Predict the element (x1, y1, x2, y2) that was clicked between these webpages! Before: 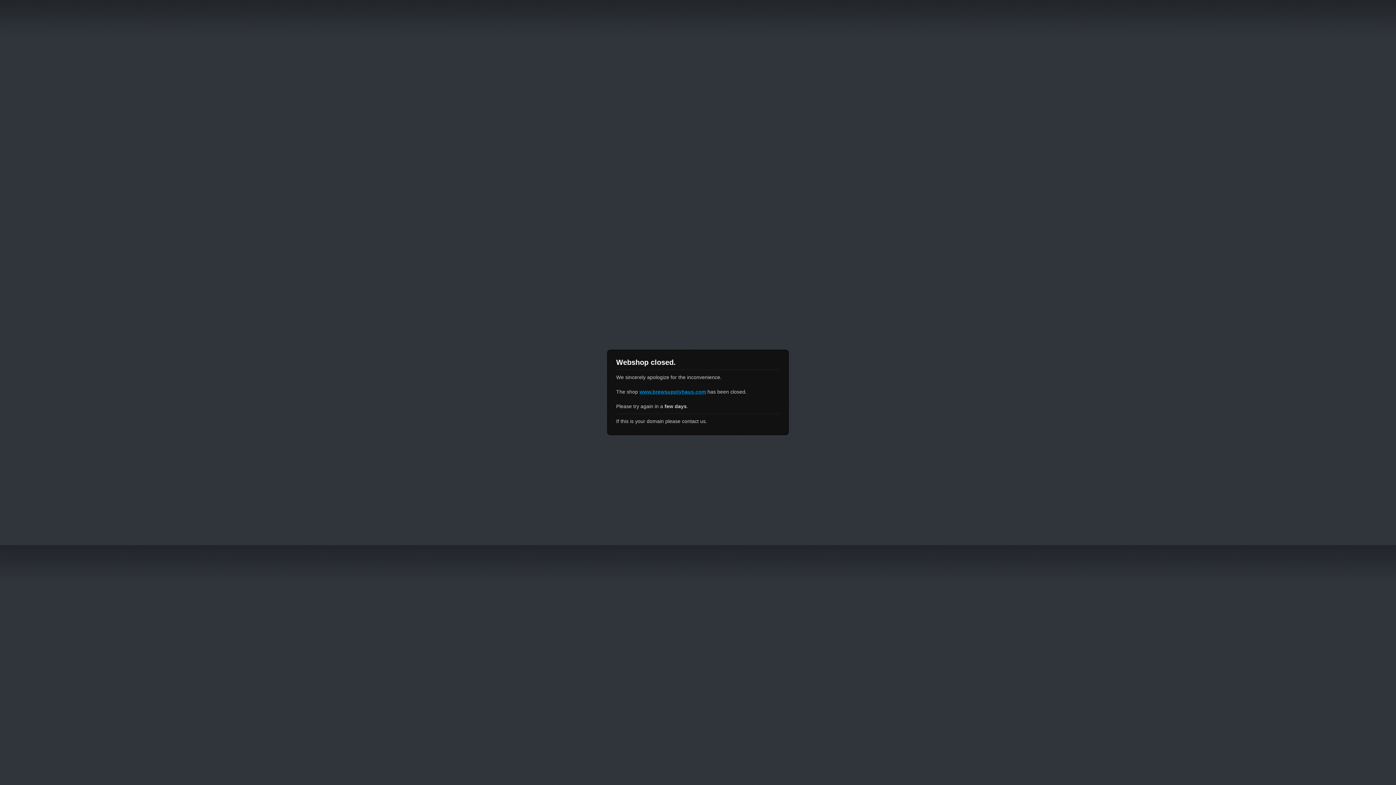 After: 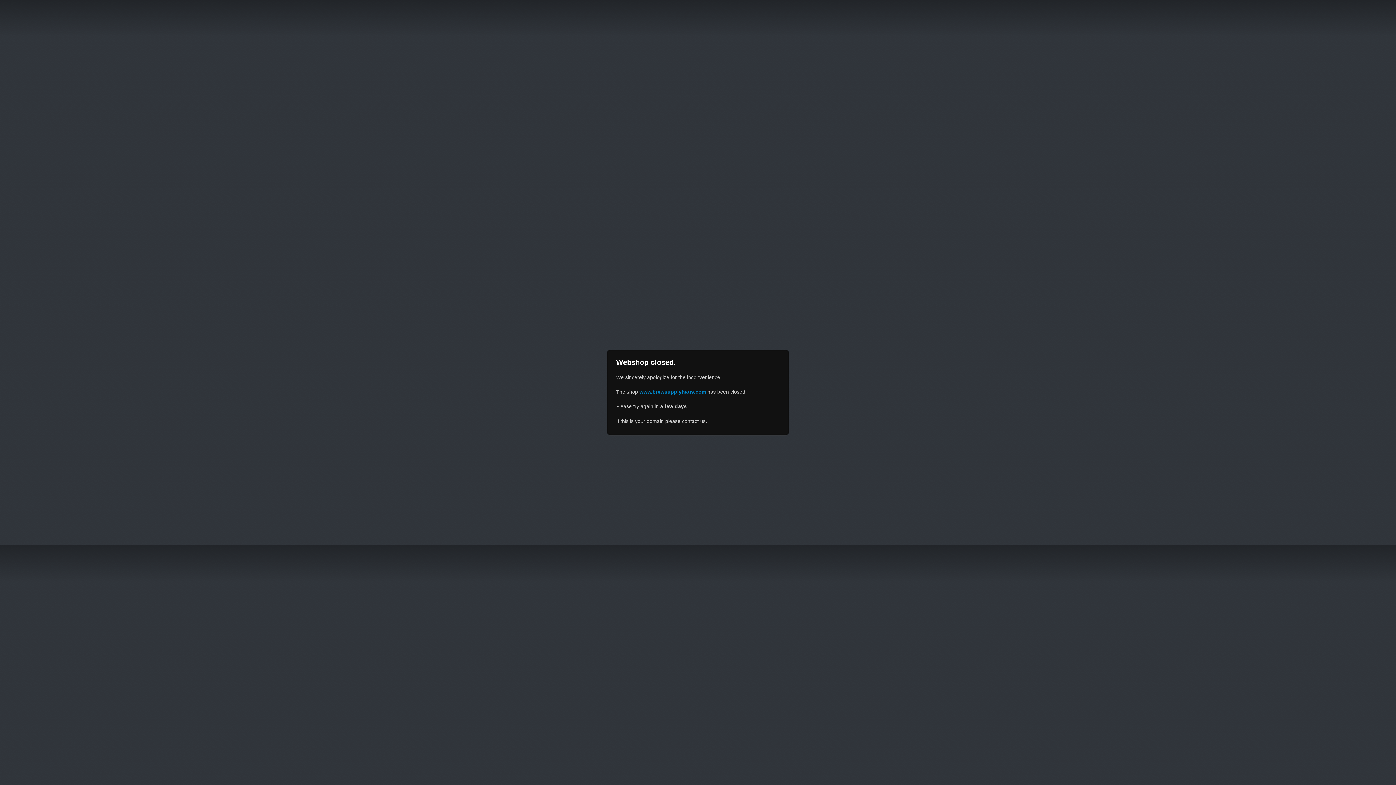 Action: label: www.brewsupplyhaus.com bbox: (639, 389, 706, 394)